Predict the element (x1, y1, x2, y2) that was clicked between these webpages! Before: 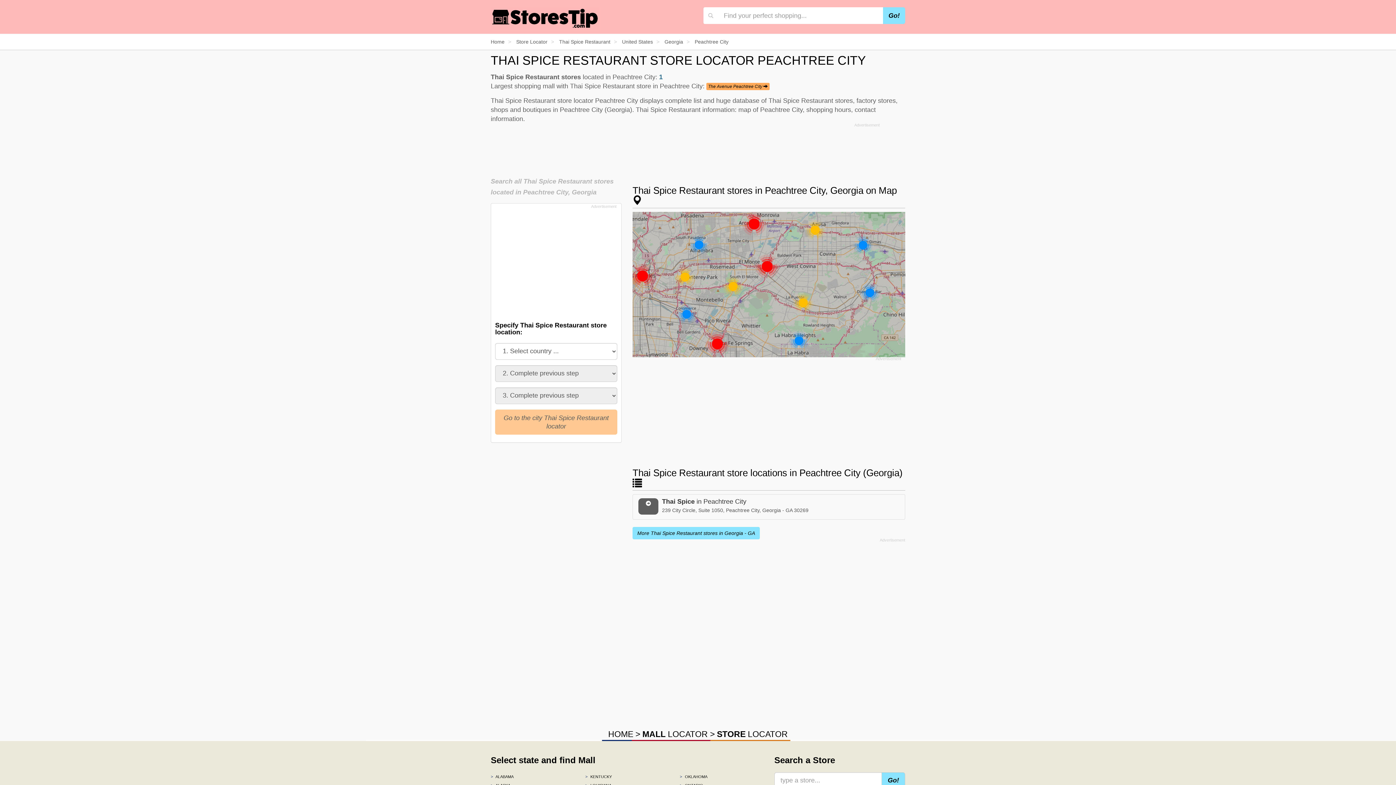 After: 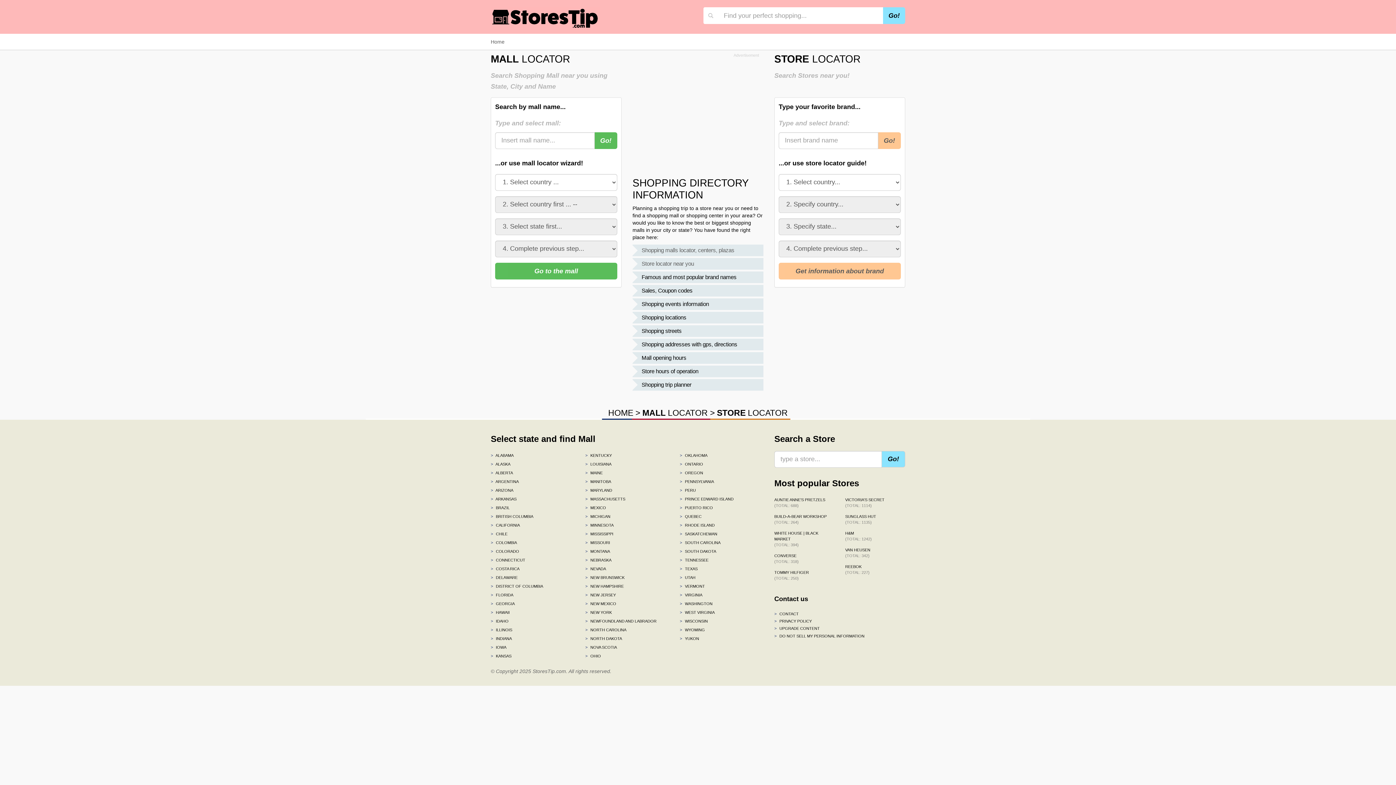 Action: bbox: (490, 38, 504, 44) label: Home